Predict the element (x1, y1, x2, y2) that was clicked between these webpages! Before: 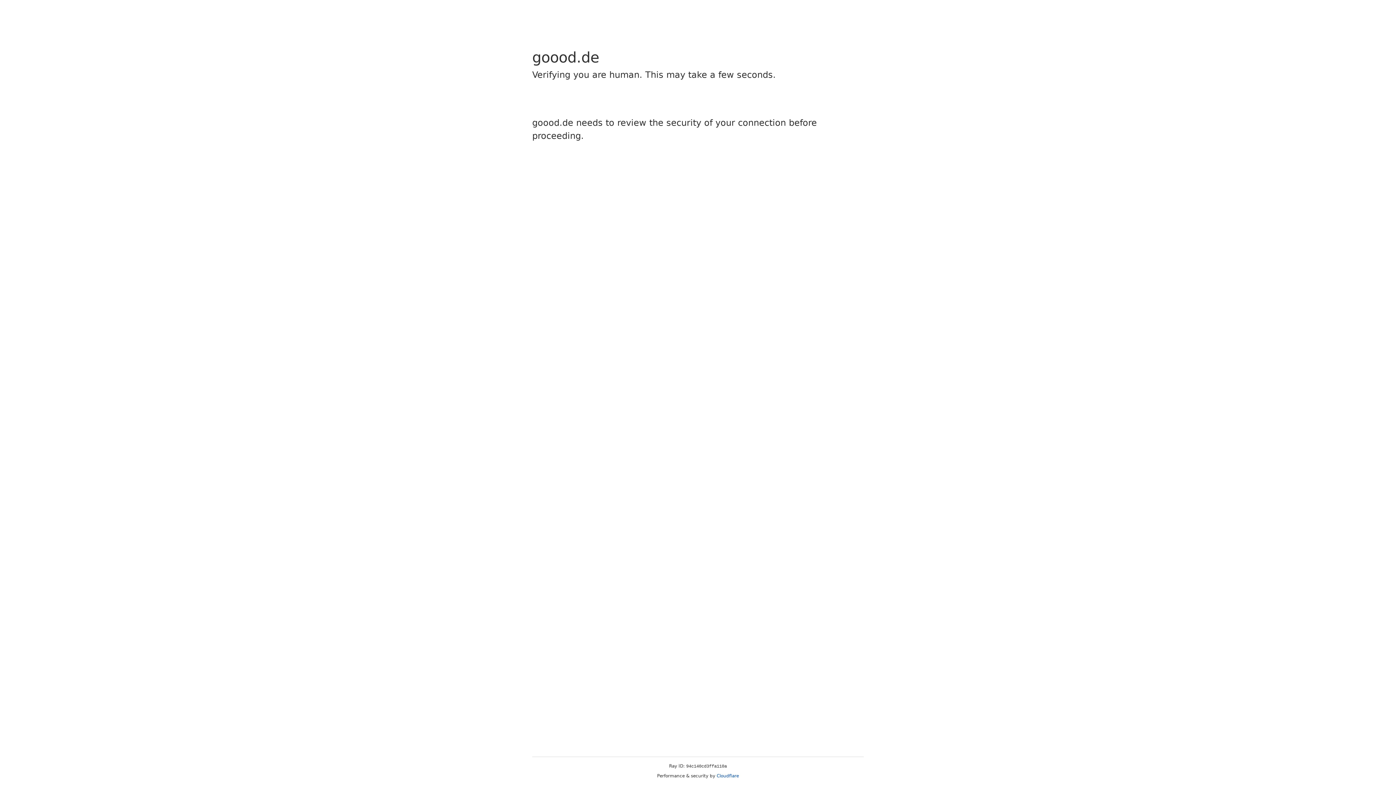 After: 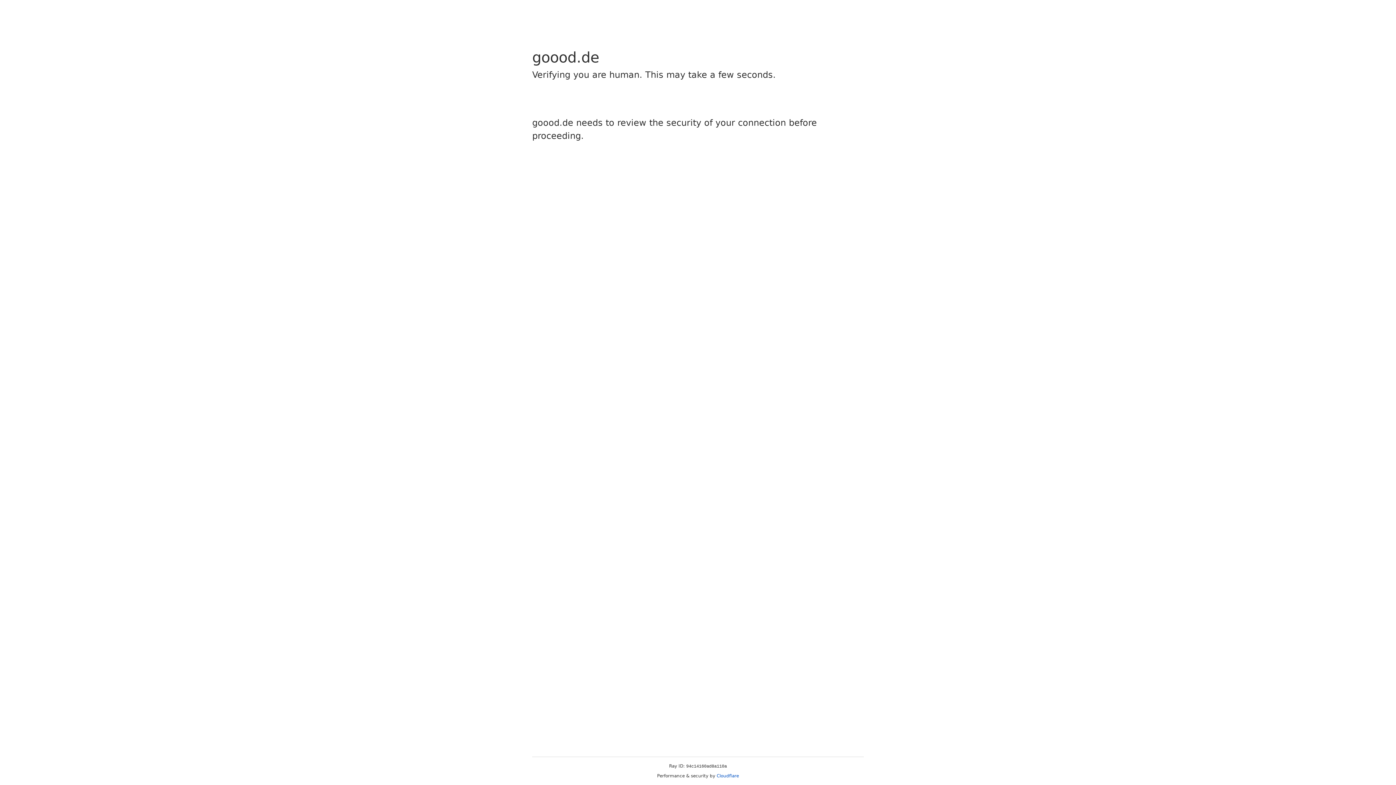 Action: label: Cloudflare bbox: (716, 773, 739, 778)